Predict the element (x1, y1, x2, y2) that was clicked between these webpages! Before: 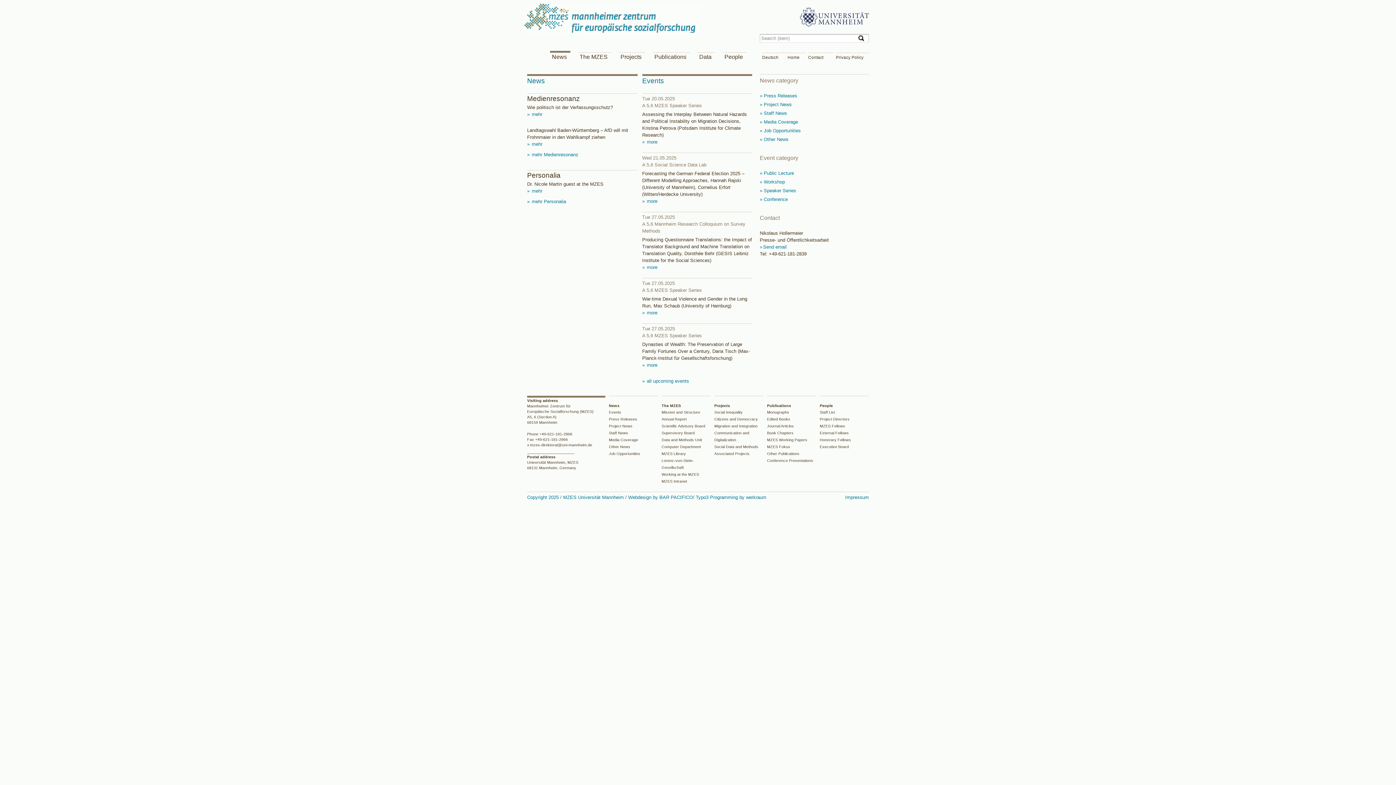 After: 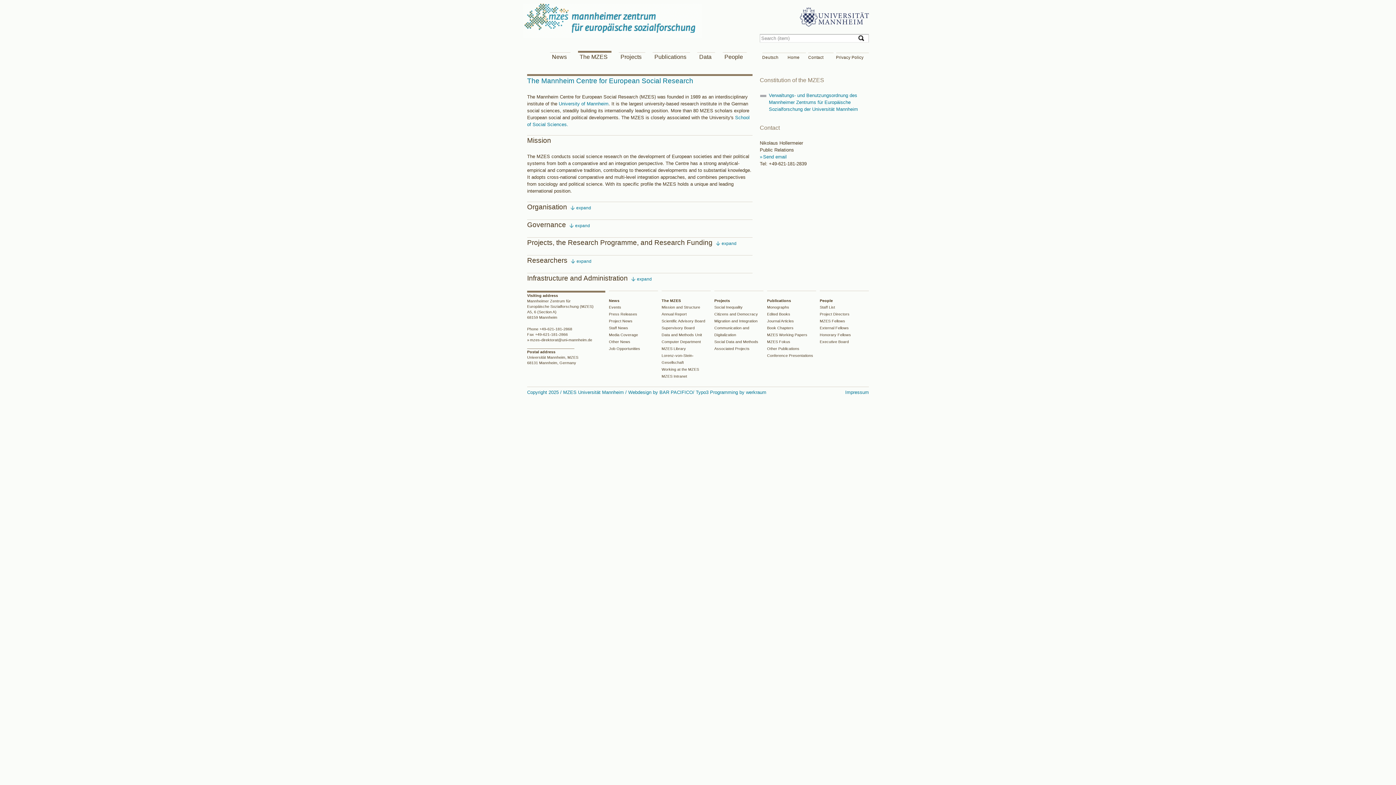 Action: bbox: (661, 410, 700, 414) label: Mission and Structure